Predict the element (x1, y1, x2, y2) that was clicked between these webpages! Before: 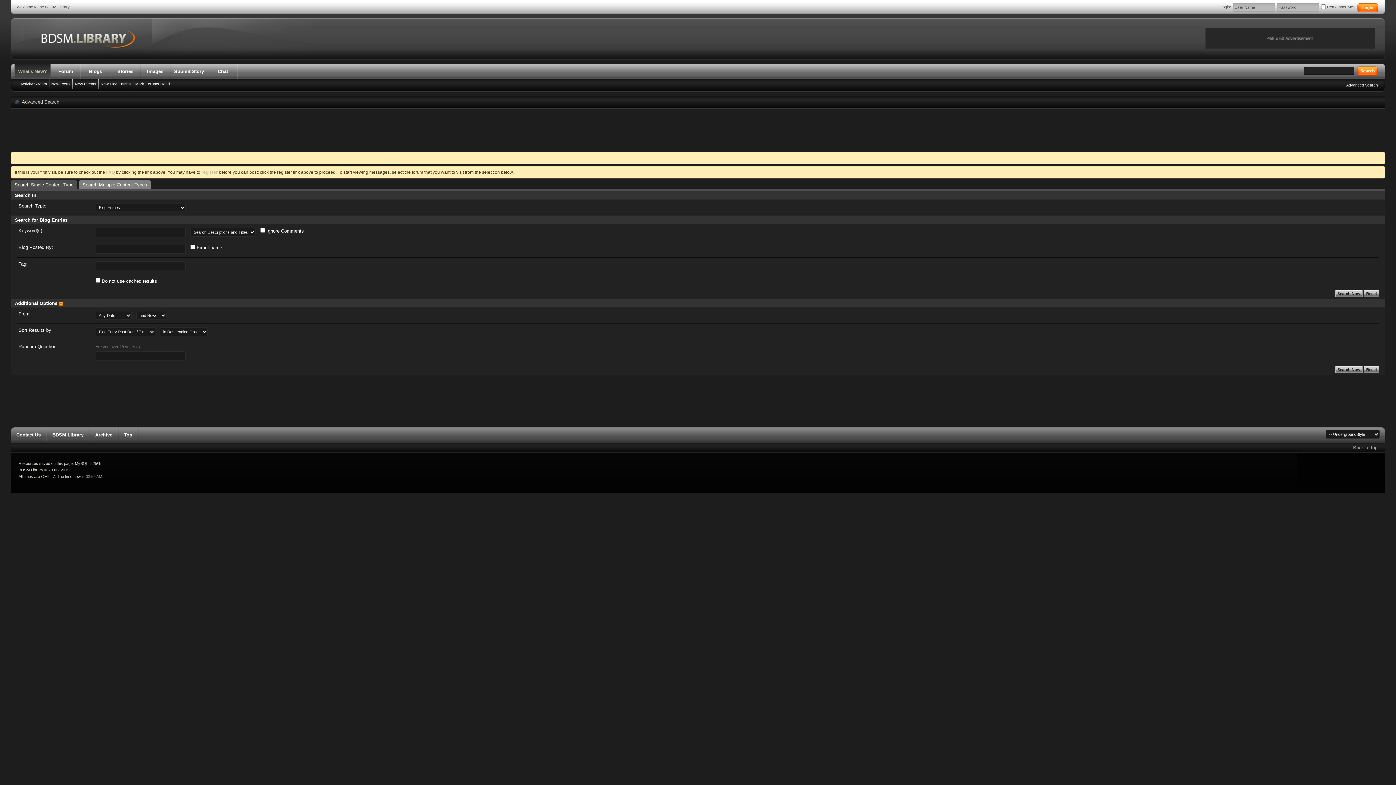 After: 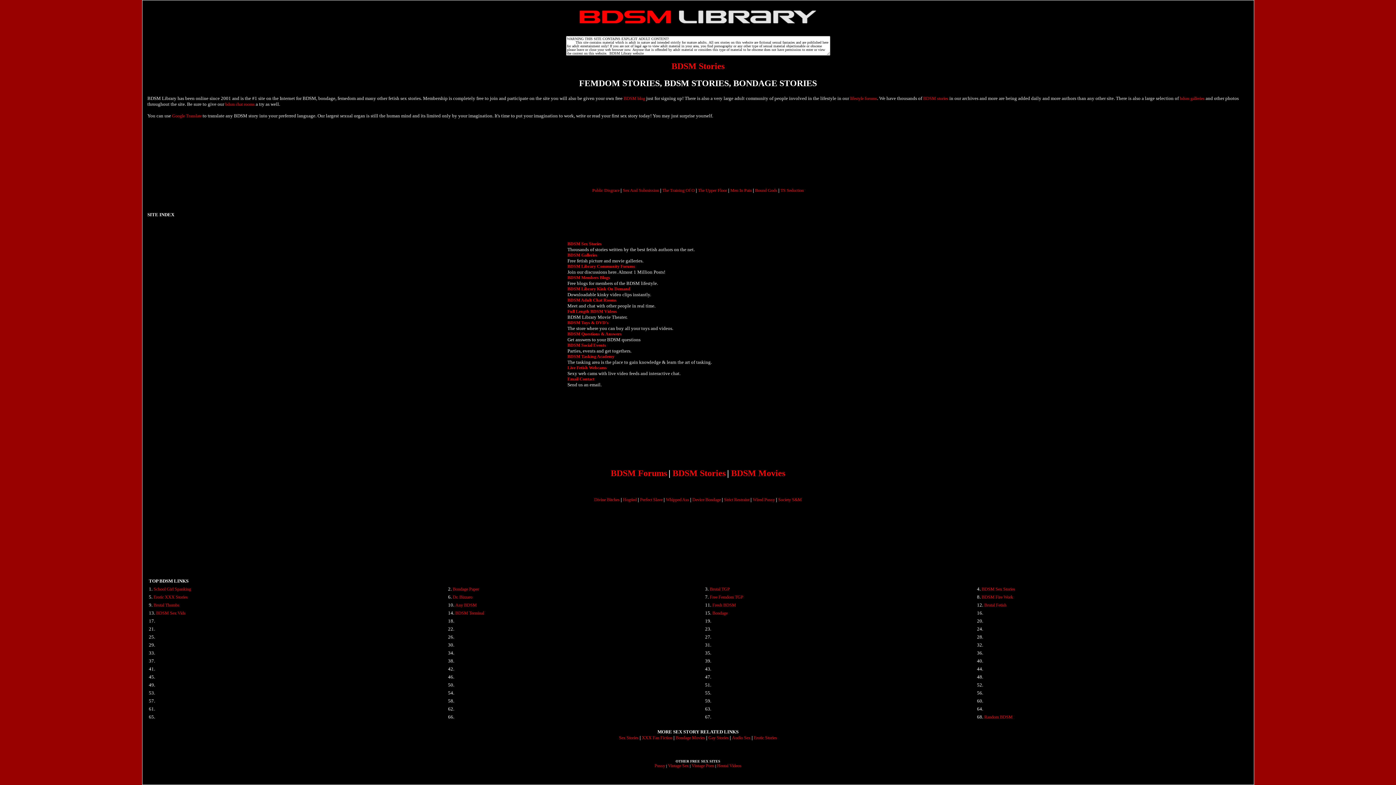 Action: label: BDSM Library bbox: (52, 432, 83, 437)